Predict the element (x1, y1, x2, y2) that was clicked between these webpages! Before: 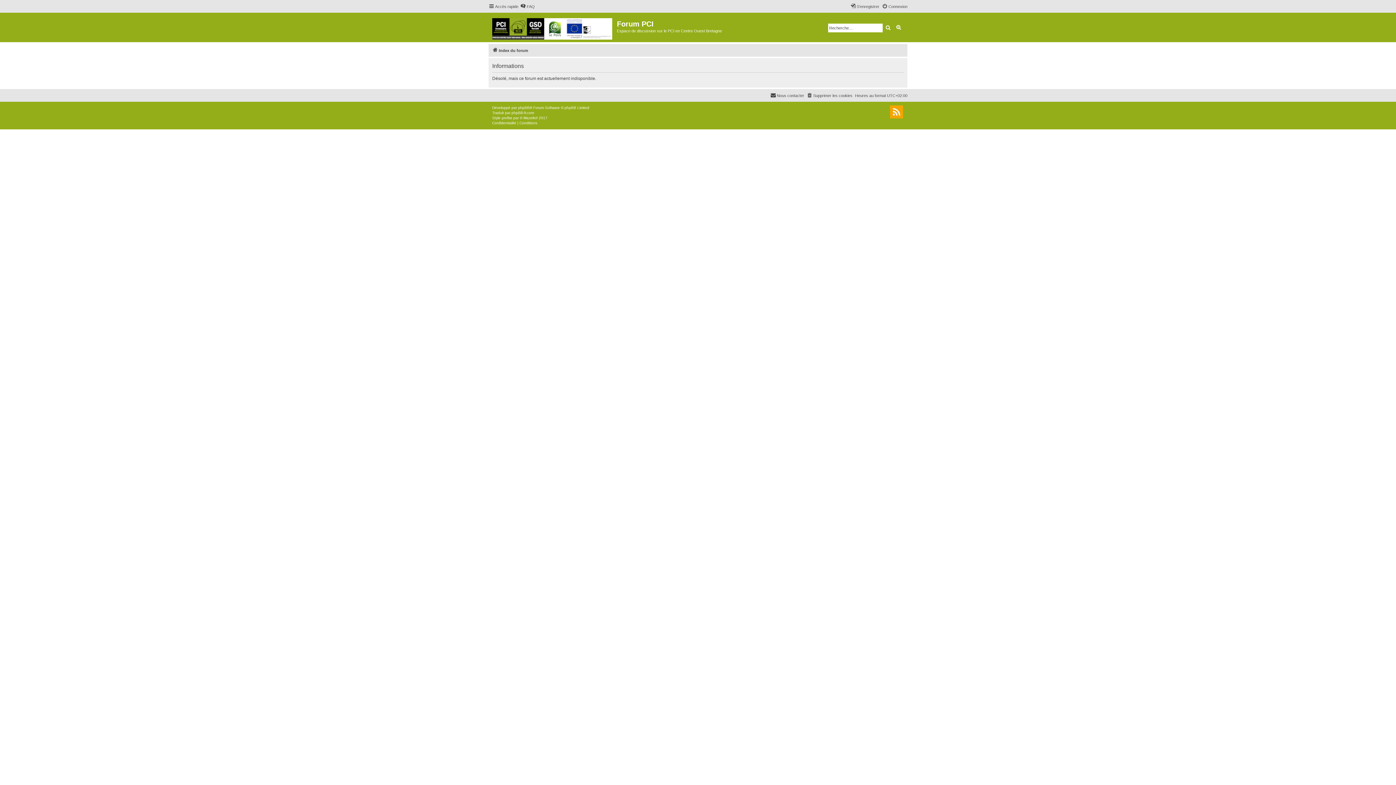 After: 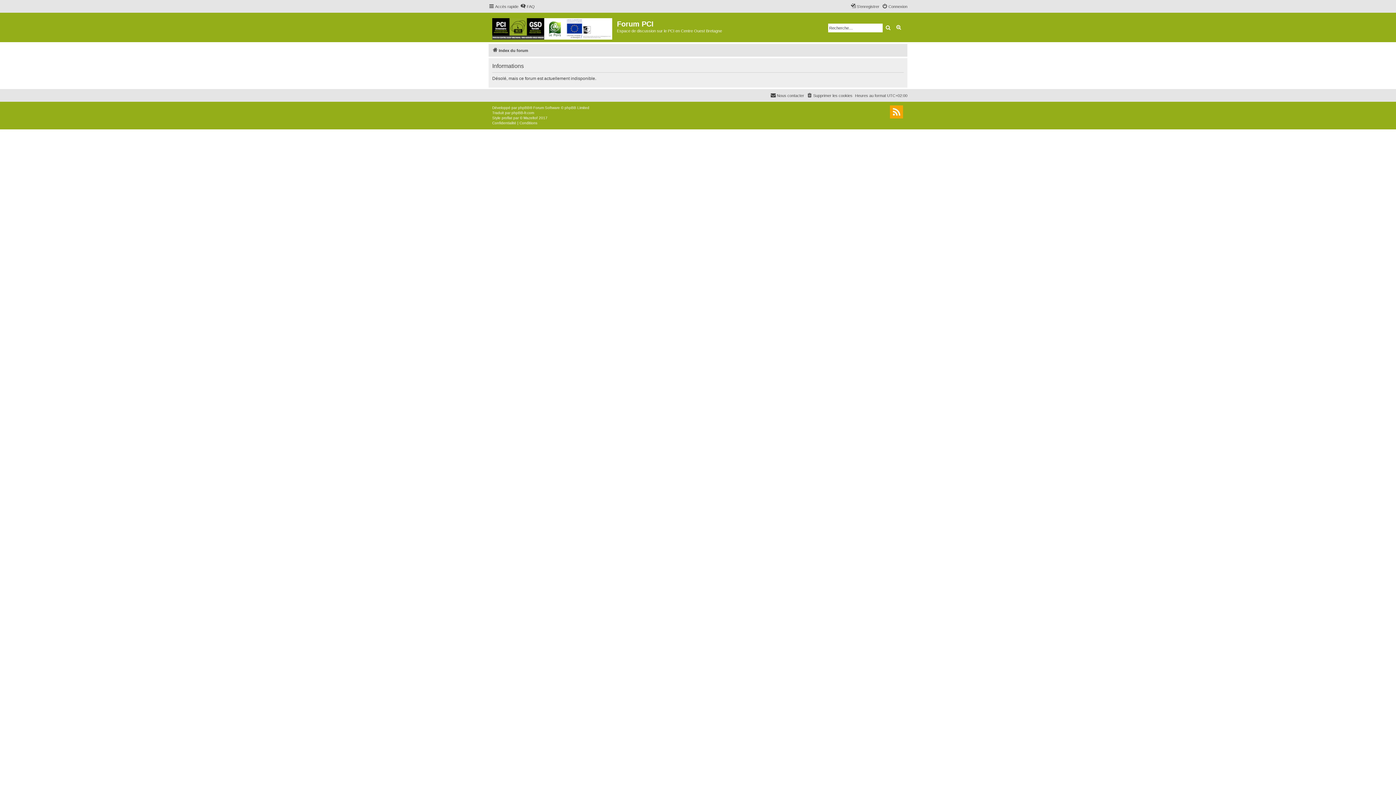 Action: bbox: (520, 2, 534, 10) label: FAQ